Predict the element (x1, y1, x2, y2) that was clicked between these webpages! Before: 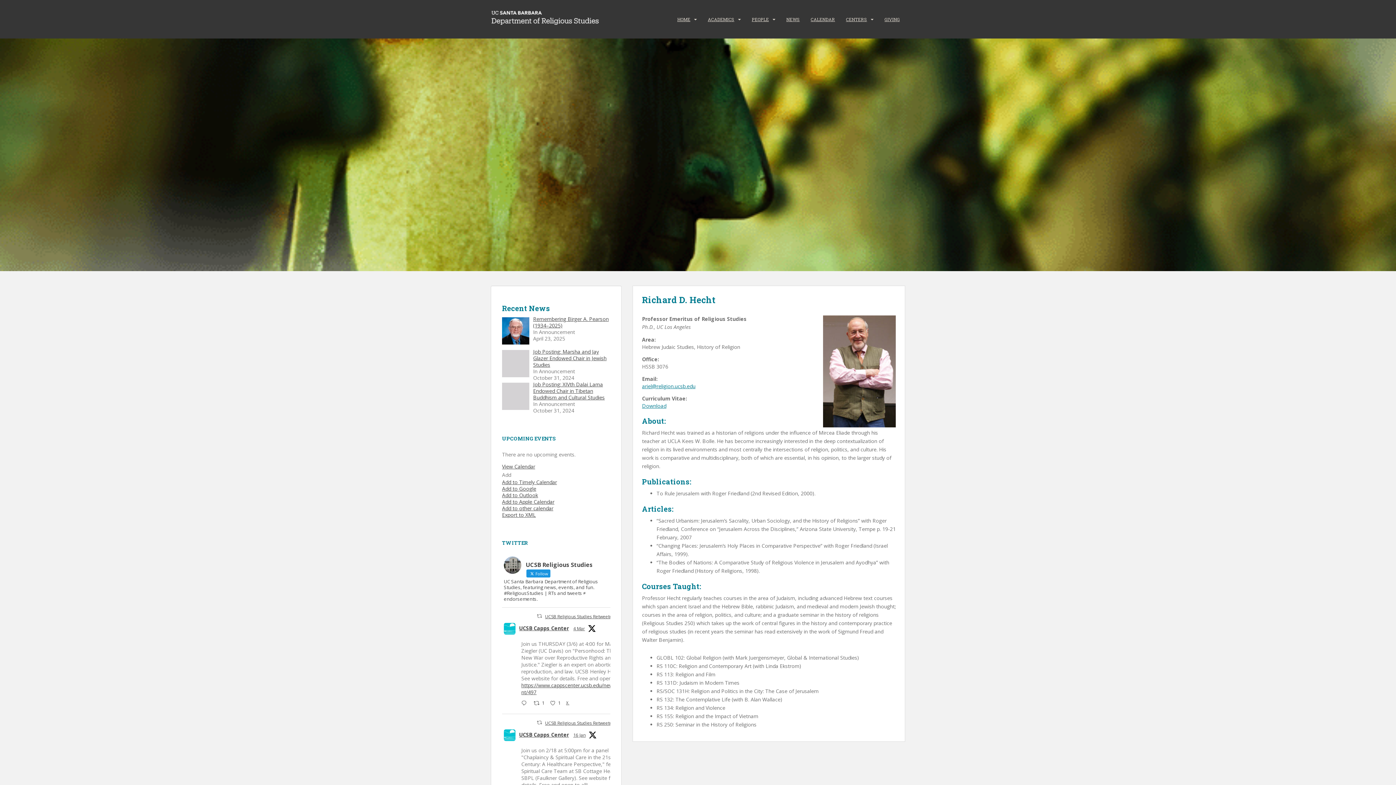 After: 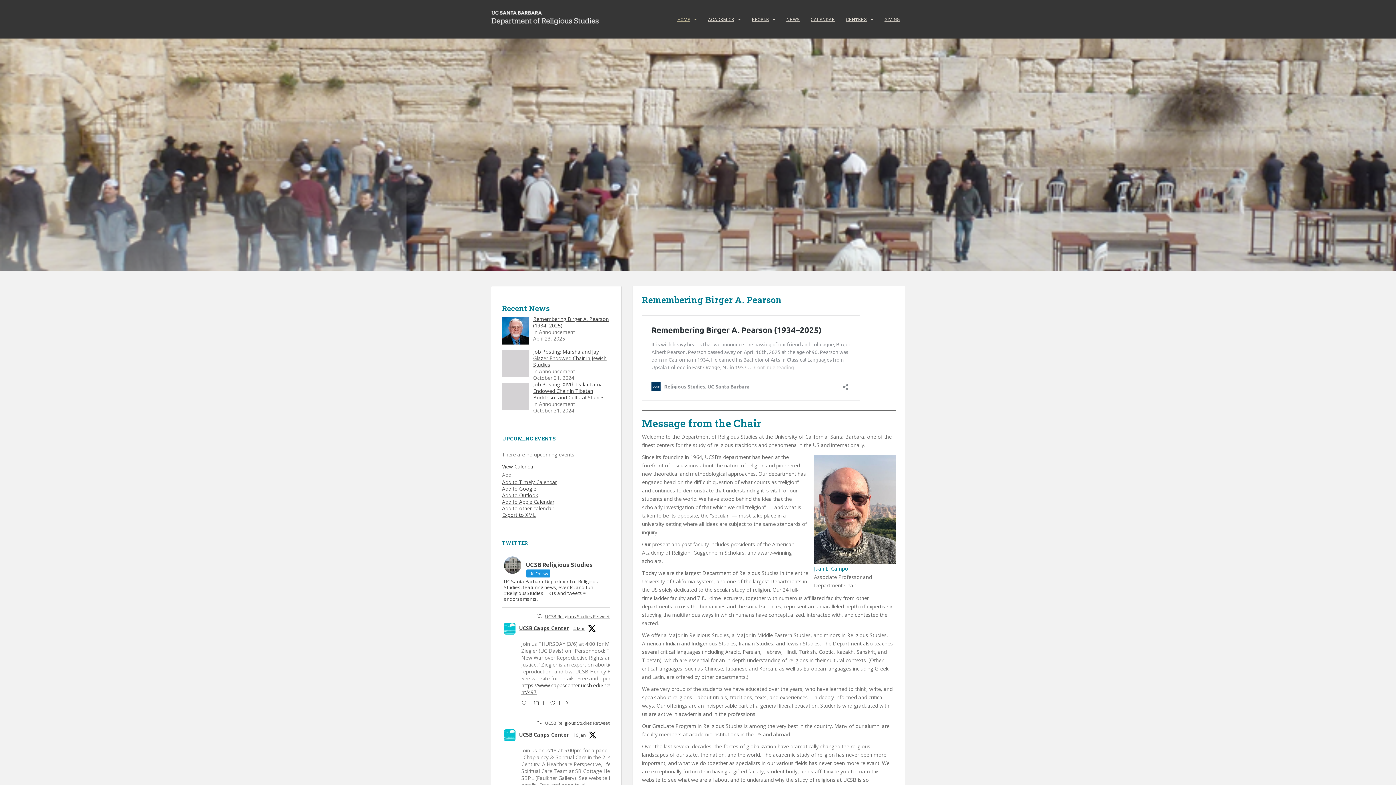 Action: bbox: (490, 14, 600, 21)